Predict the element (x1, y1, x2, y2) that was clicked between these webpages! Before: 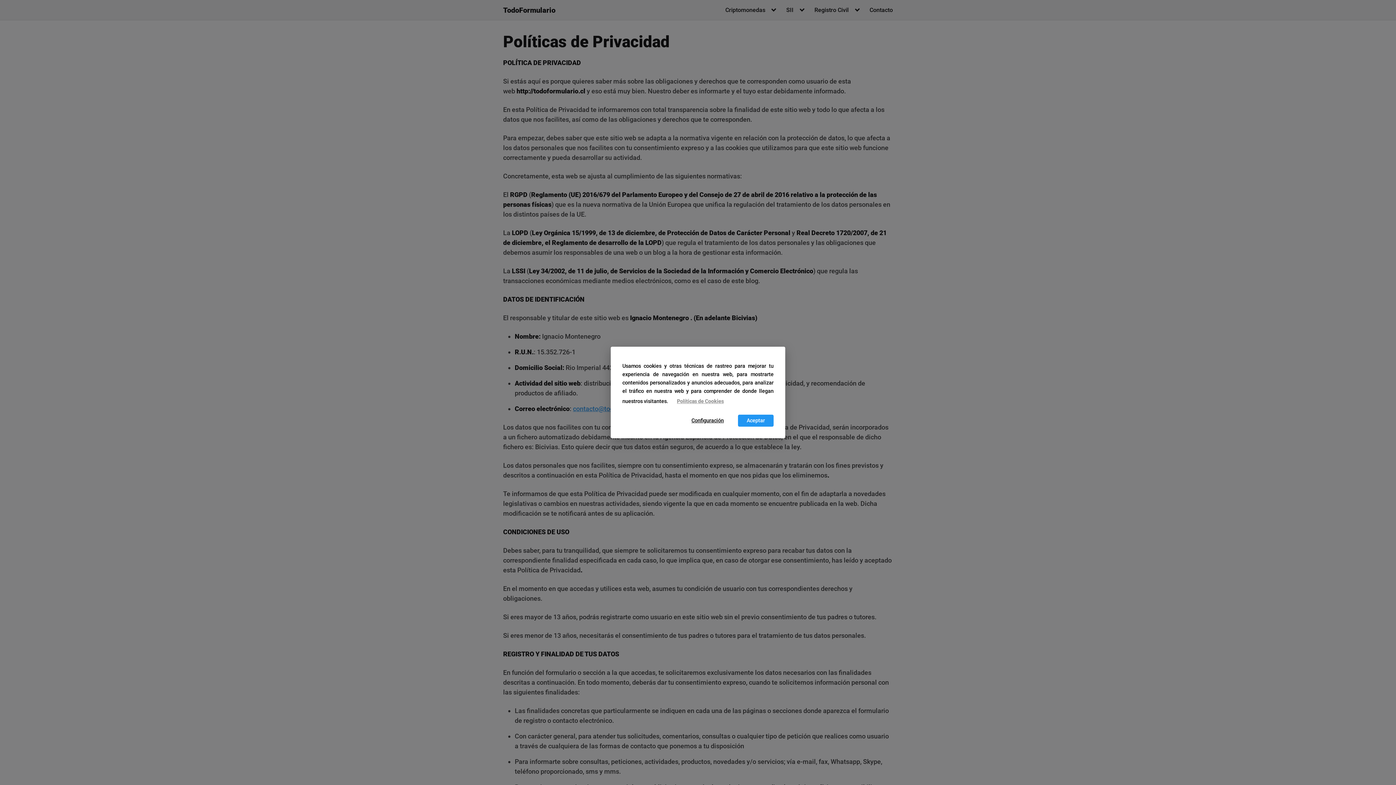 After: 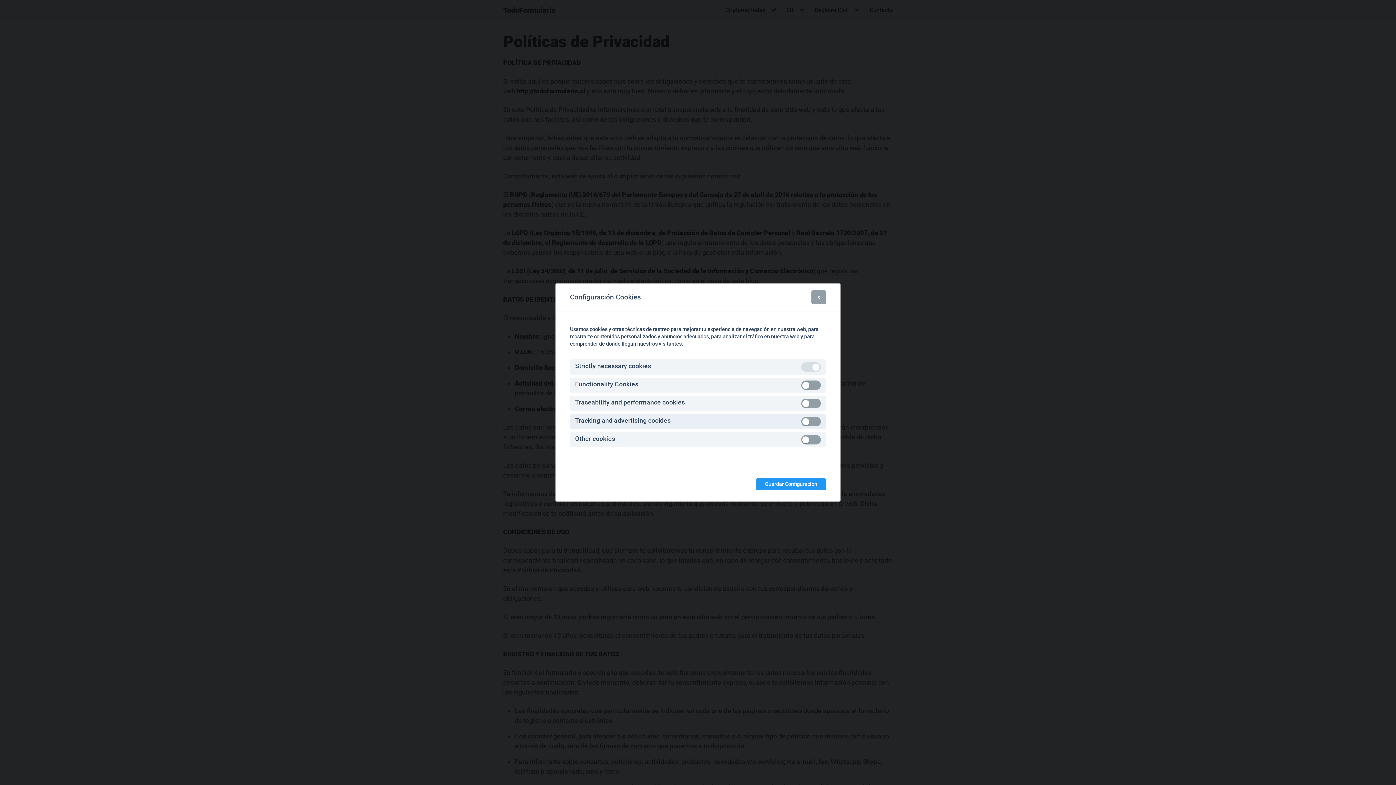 Action: bbox: (682, 414, 732, 426) label: Configuración